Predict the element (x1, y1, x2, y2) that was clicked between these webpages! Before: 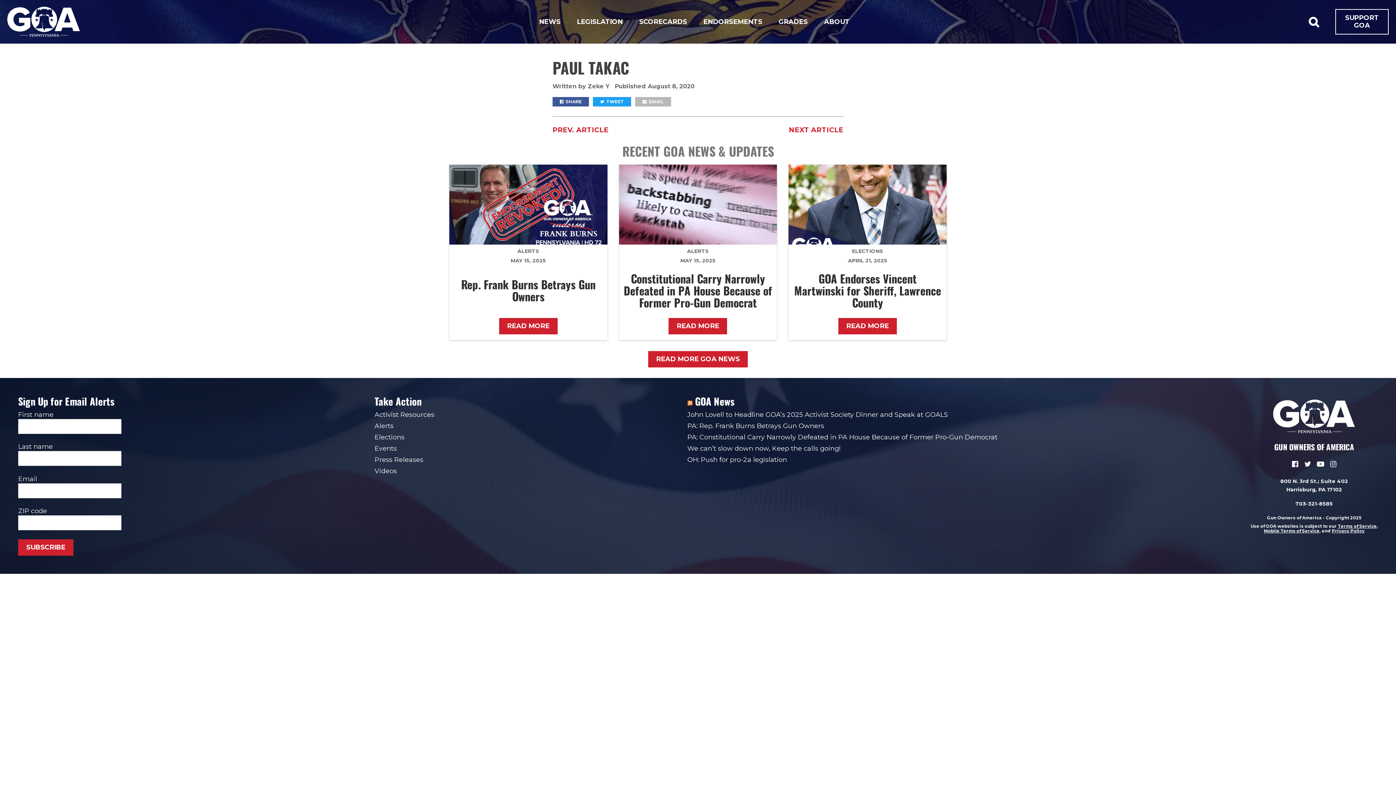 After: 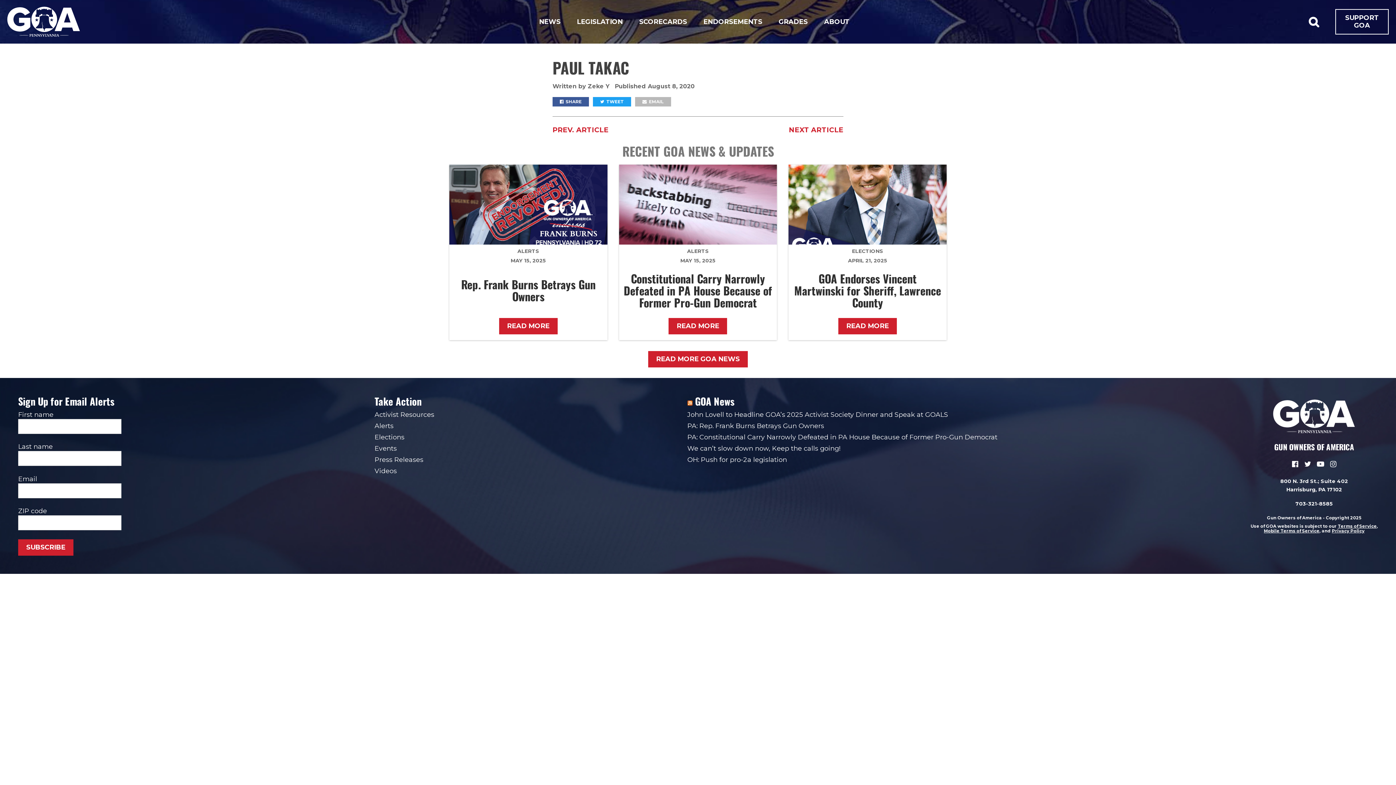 Action: bbox: (1317, 459, 1324, 468)